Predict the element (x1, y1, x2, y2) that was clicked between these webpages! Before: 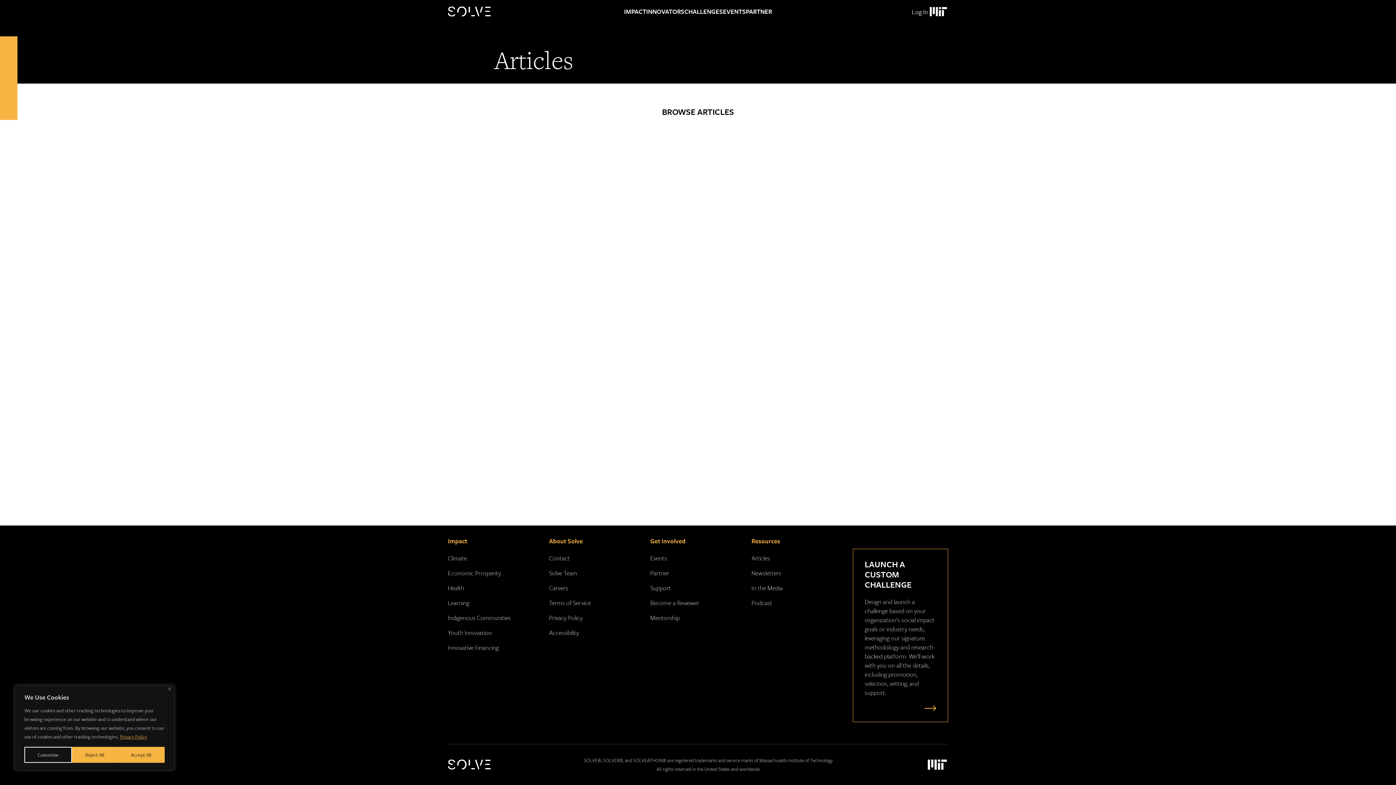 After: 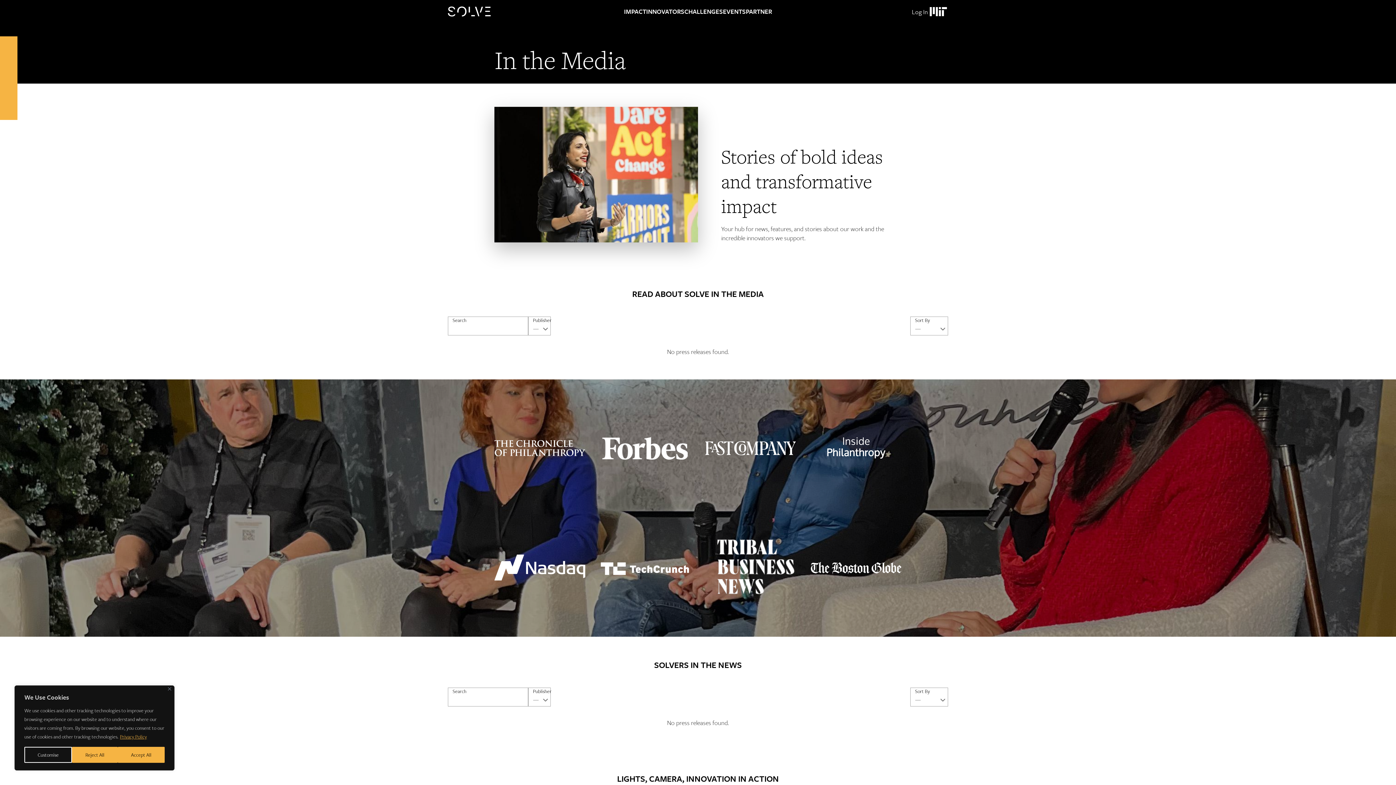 Action: bbox: (751, 583, 782, 592) label: In the Media